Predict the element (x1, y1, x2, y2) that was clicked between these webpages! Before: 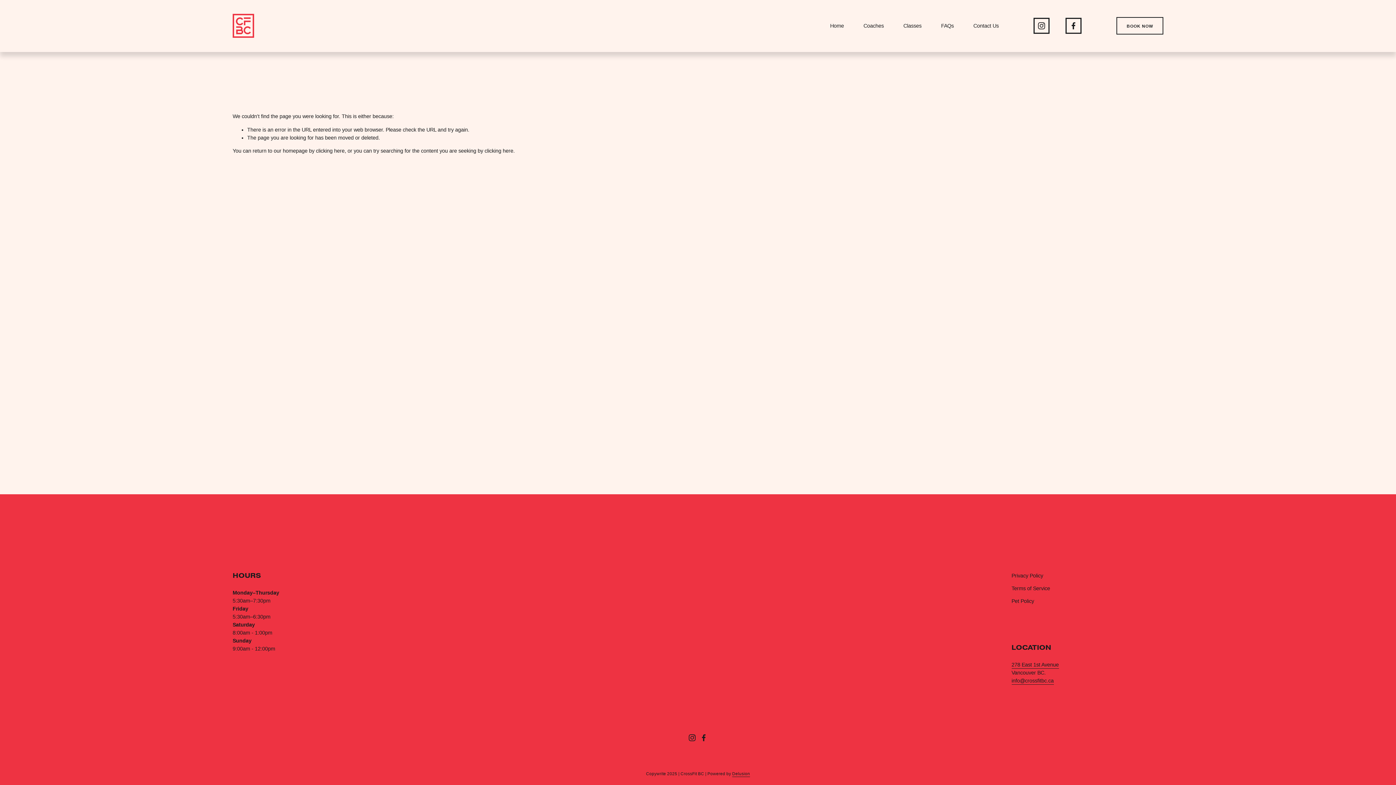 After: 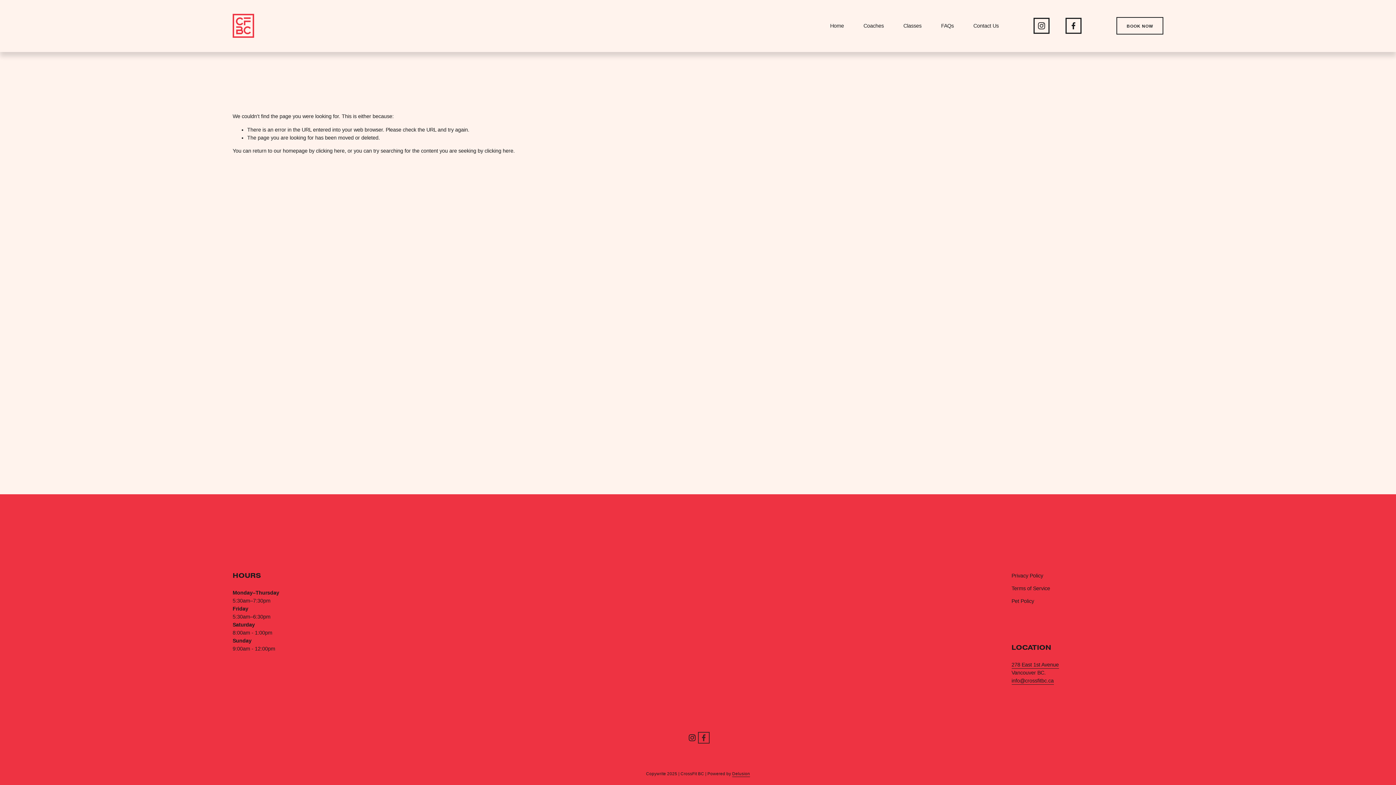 Action: bbox: (700, 734, 707, 741) label: Facebook